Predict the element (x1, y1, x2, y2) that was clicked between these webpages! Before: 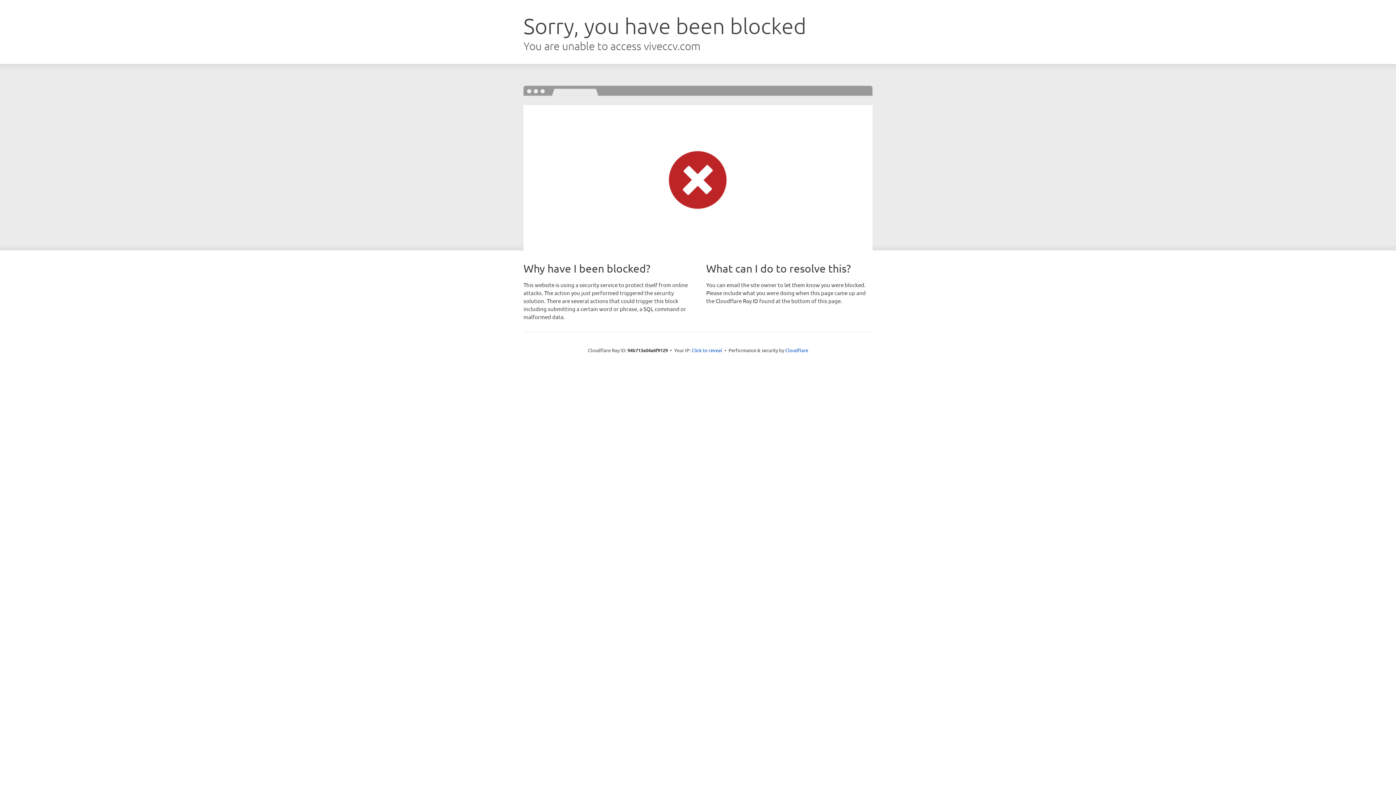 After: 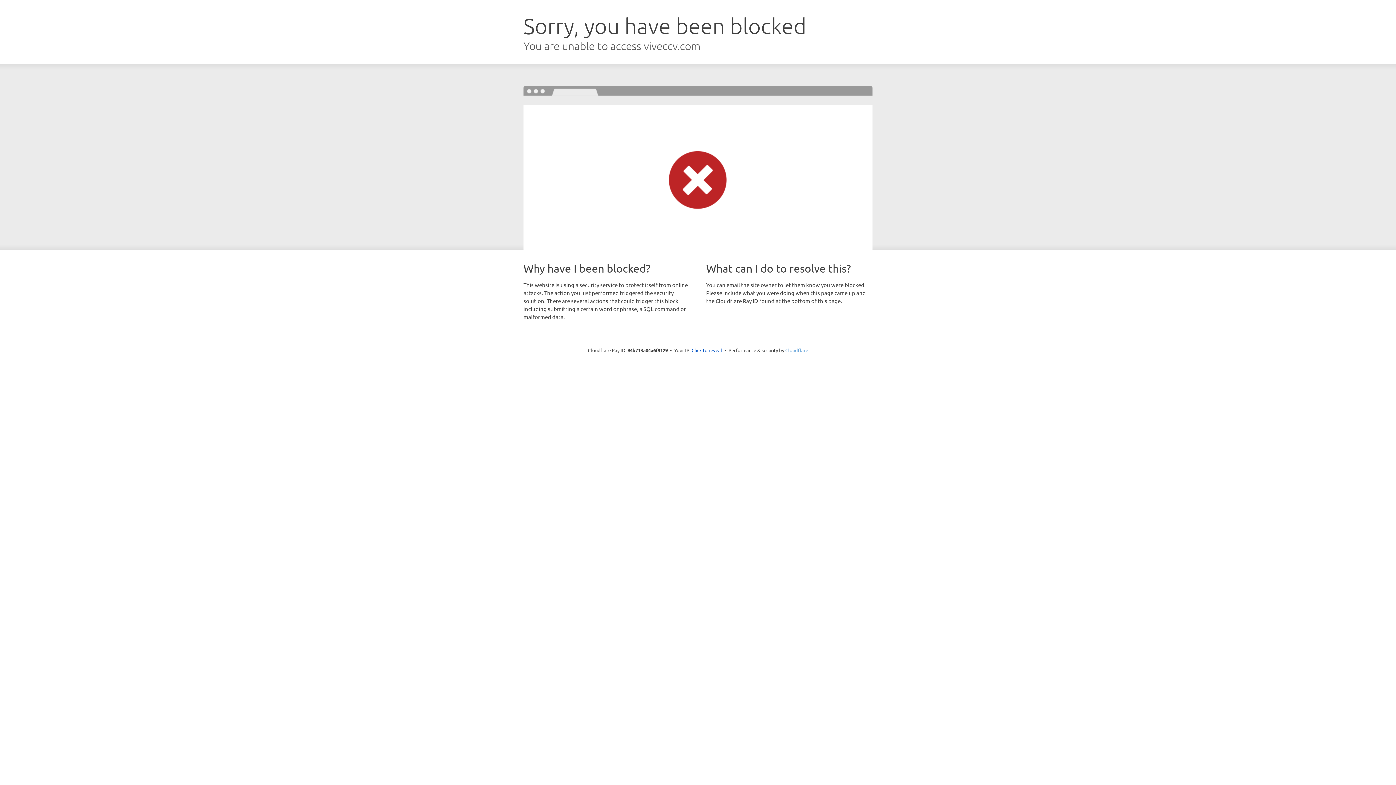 Action: label: Cloudflare bbox: (785, 347, 808, 353)